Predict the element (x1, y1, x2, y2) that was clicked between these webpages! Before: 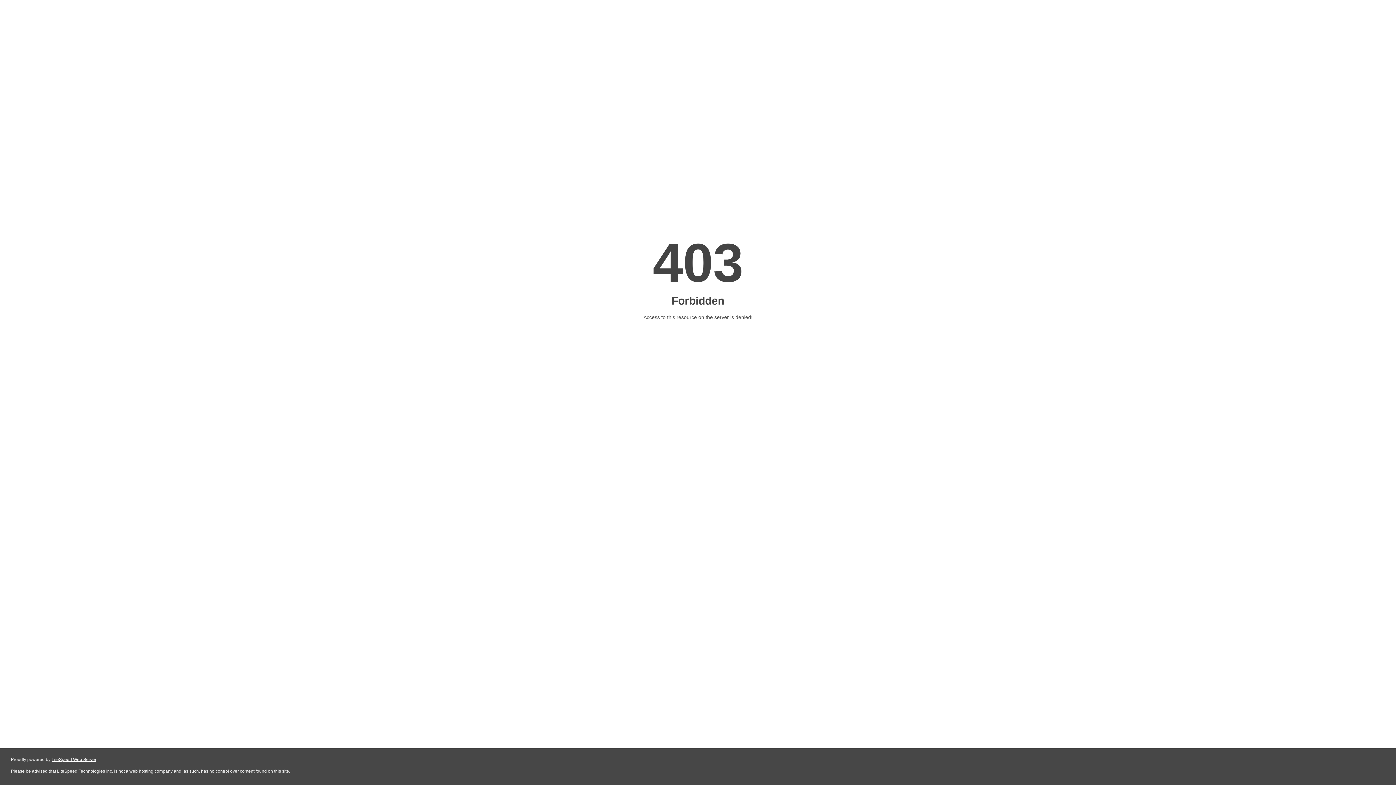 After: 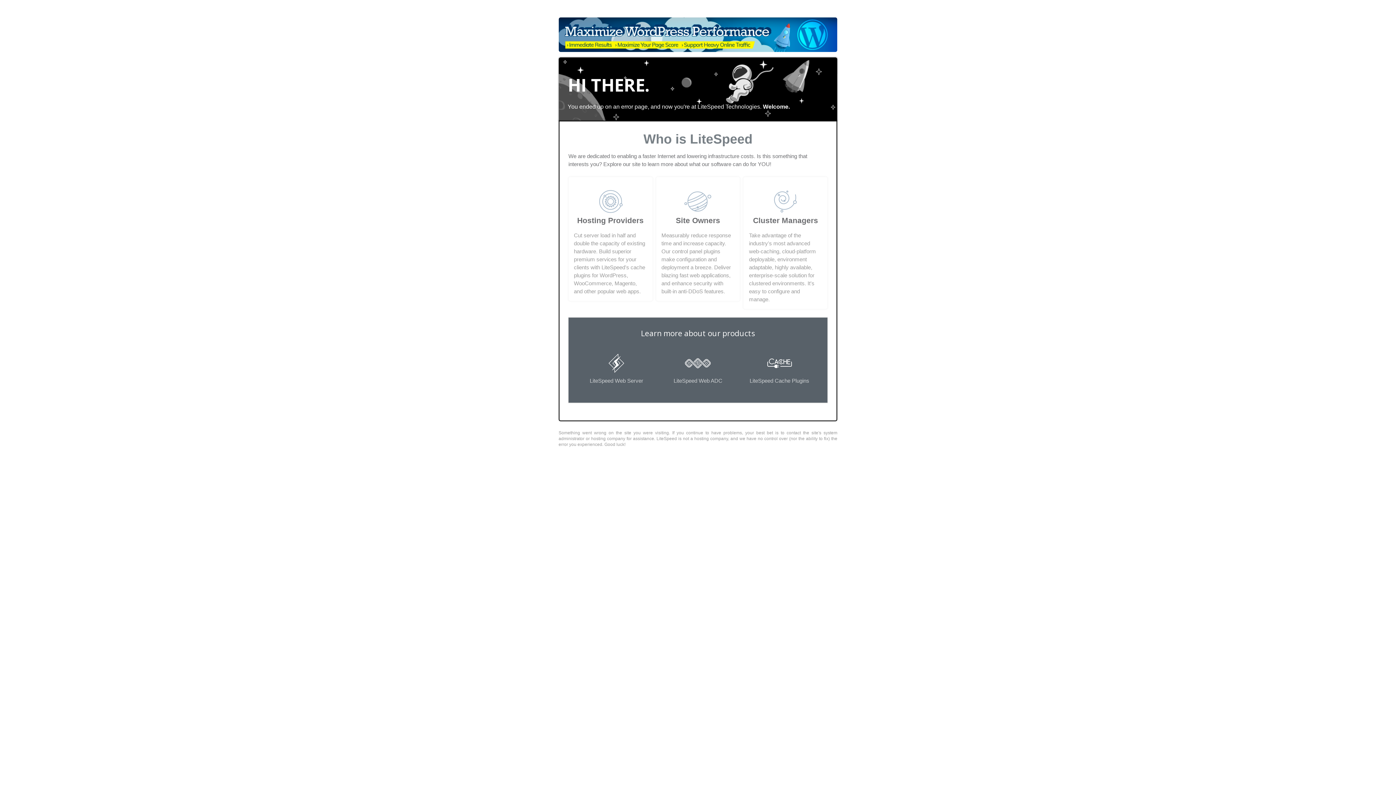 Action: label: LiteSpeed Web Server bbox: (51, 757, 96, 762)